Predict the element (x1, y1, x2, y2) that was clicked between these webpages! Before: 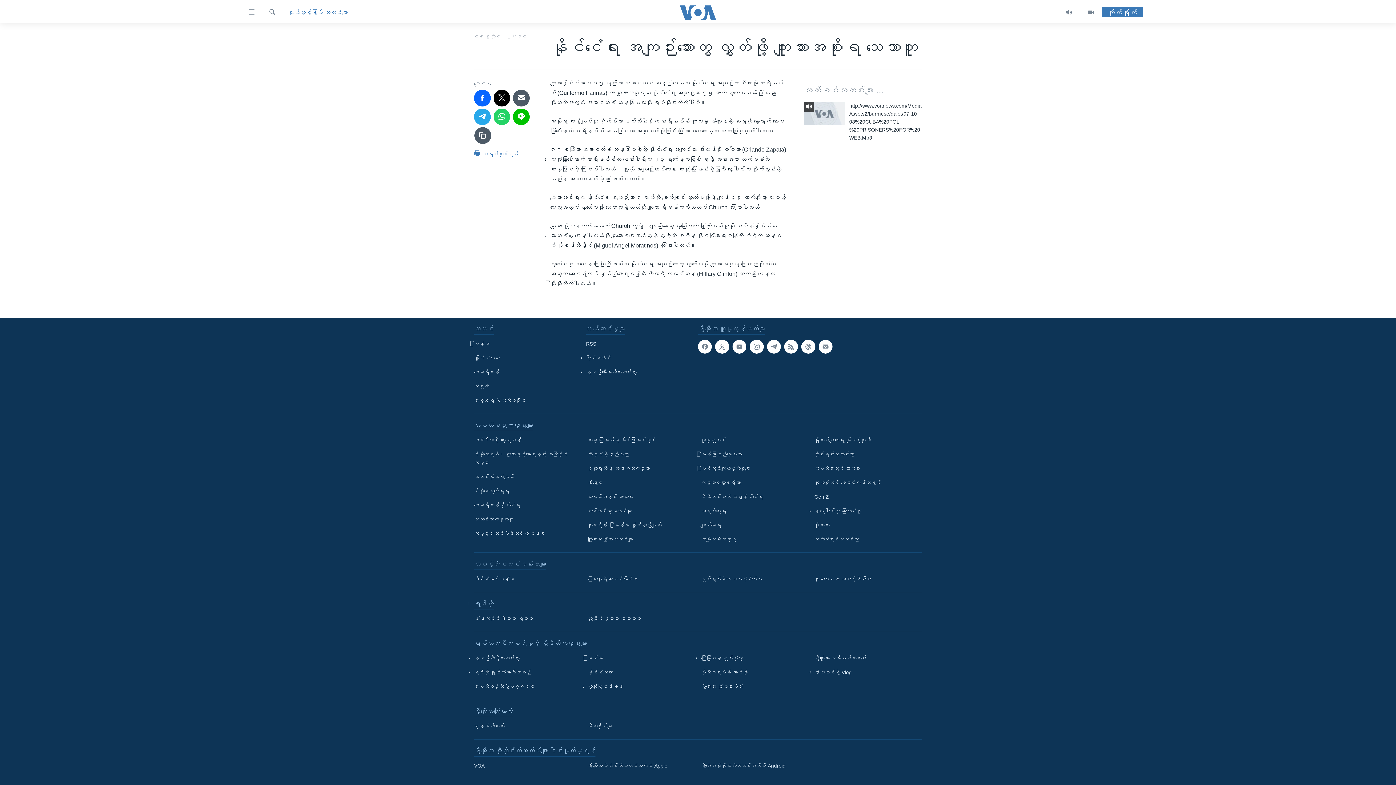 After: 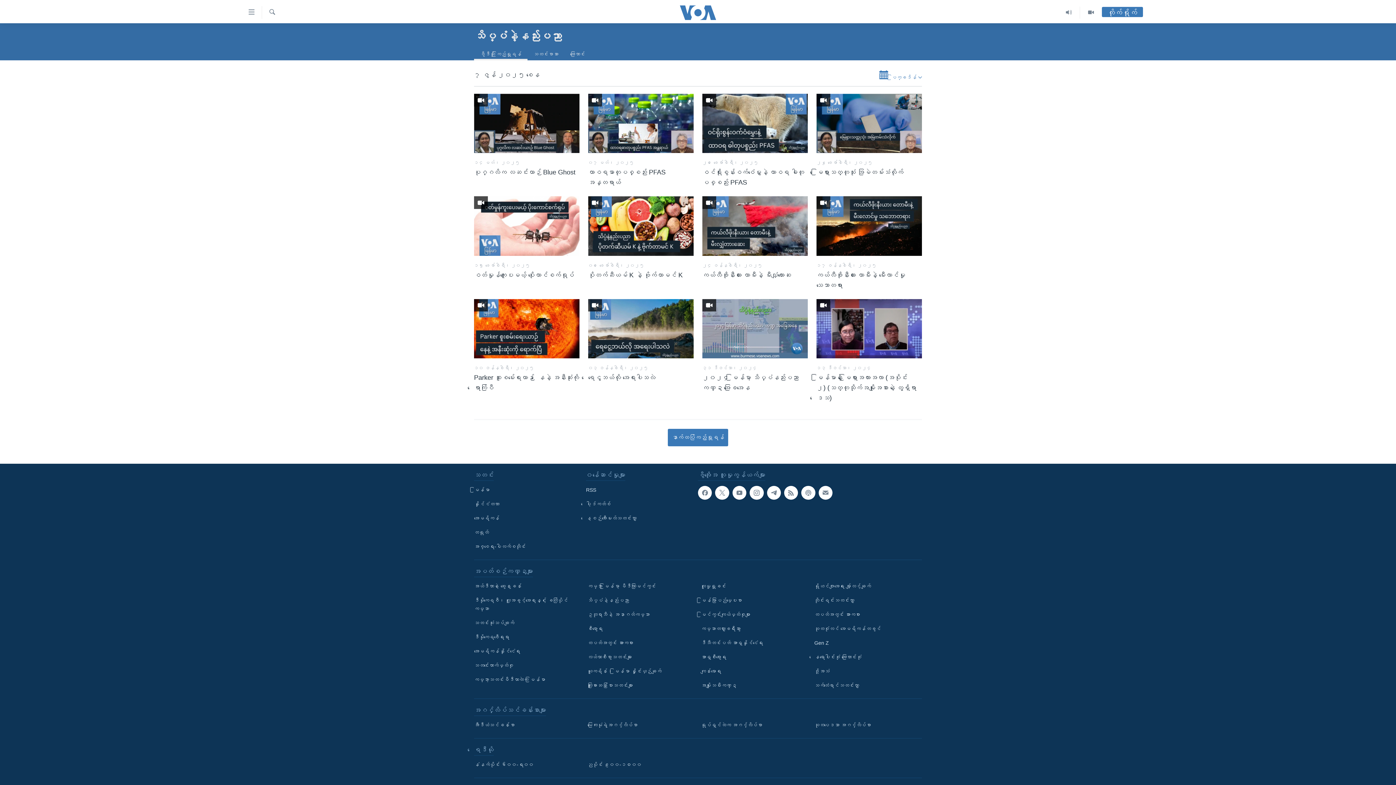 Action: bbox: (587, 450, 690, 458) label: သိပ္ပံနဲ့နည်းပညာ